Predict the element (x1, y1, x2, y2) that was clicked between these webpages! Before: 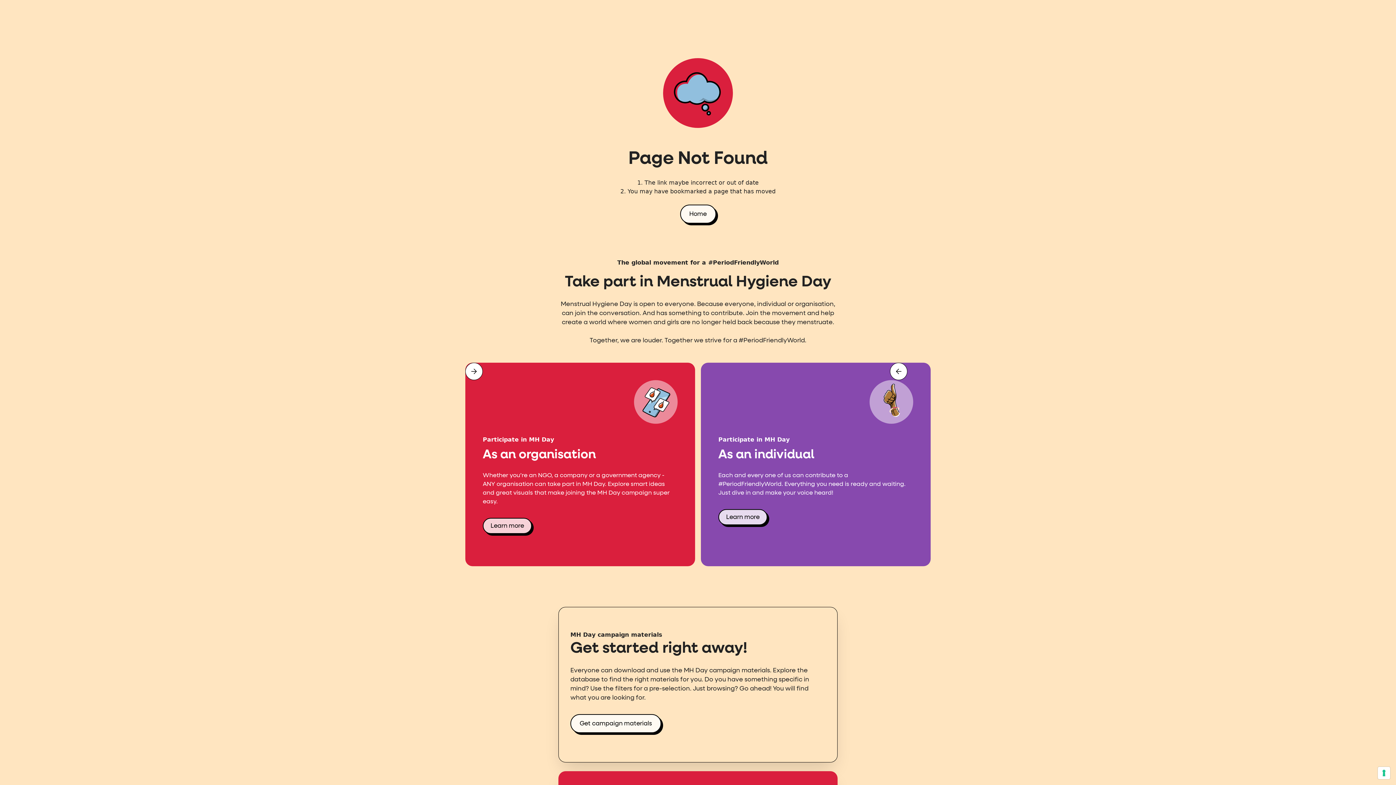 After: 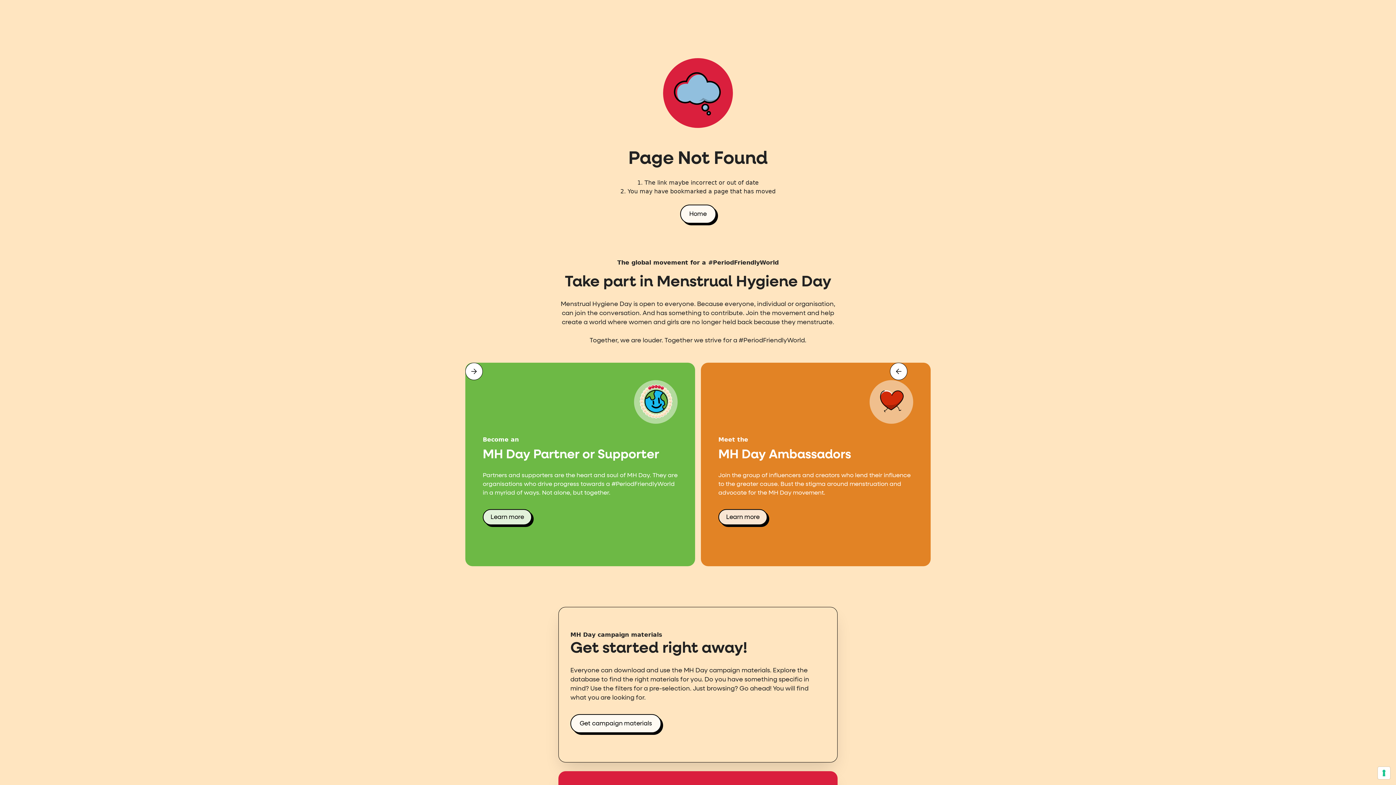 Action: label: previous slide bbox: (890, 362, 907, 380)